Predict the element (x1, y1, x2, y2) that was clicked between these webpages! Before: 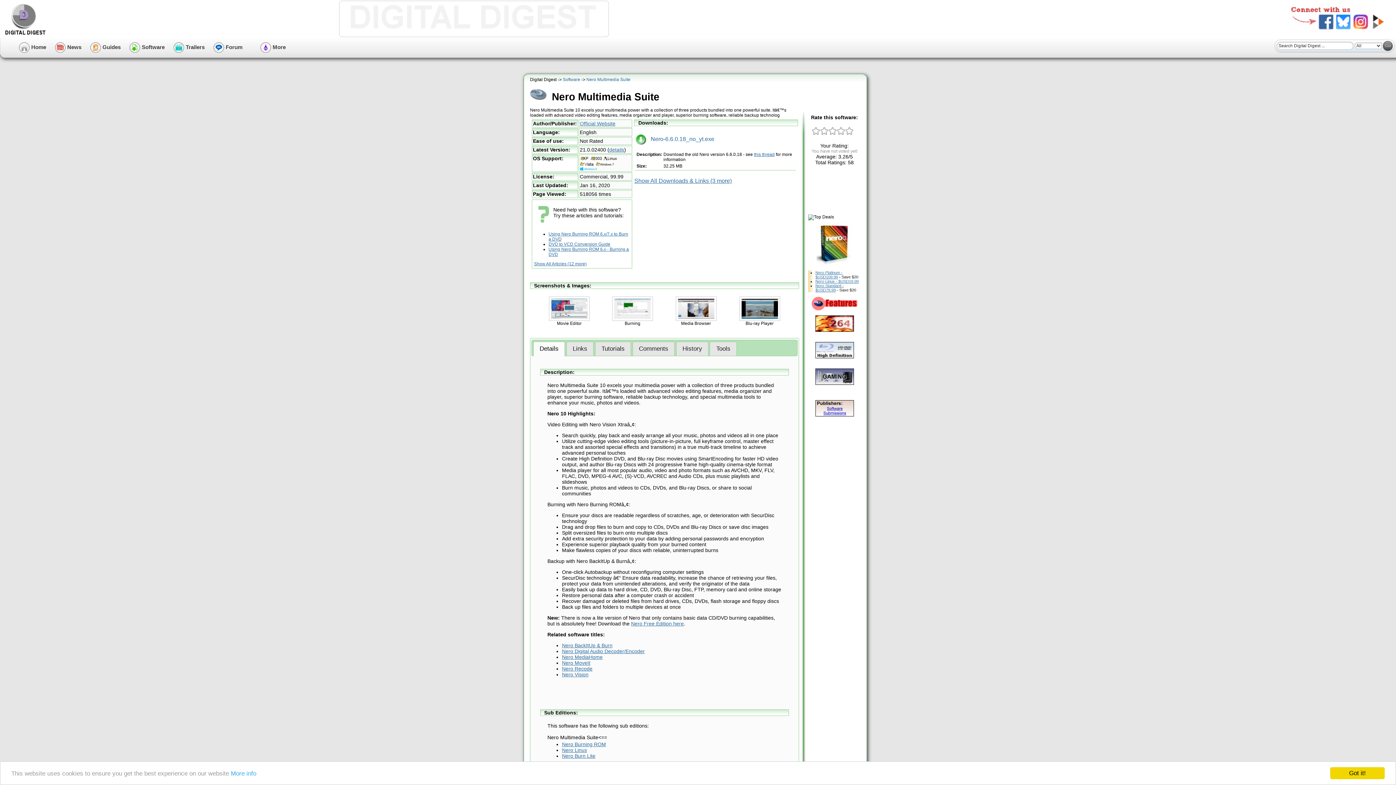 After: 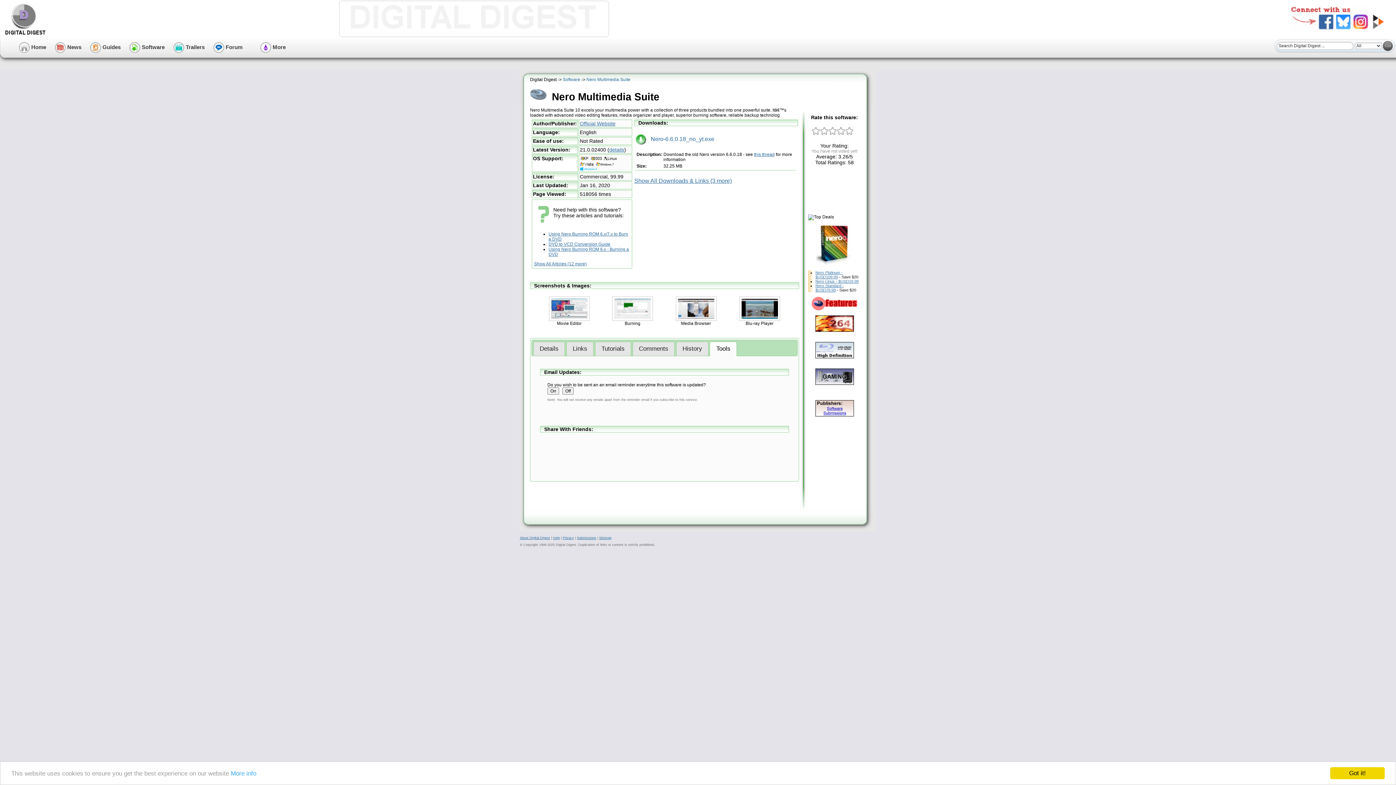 Action: label: Tools bbox: (710, 342, 736, 355)